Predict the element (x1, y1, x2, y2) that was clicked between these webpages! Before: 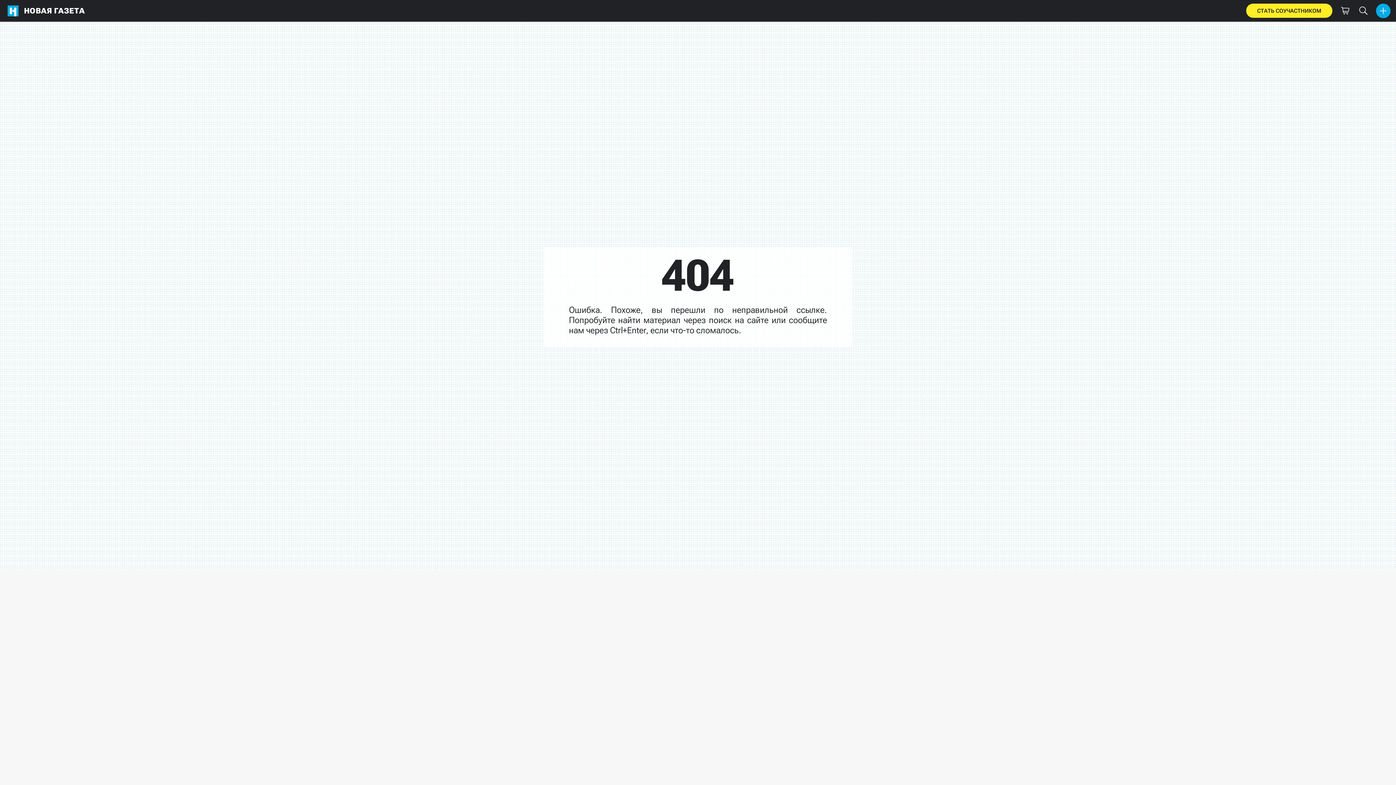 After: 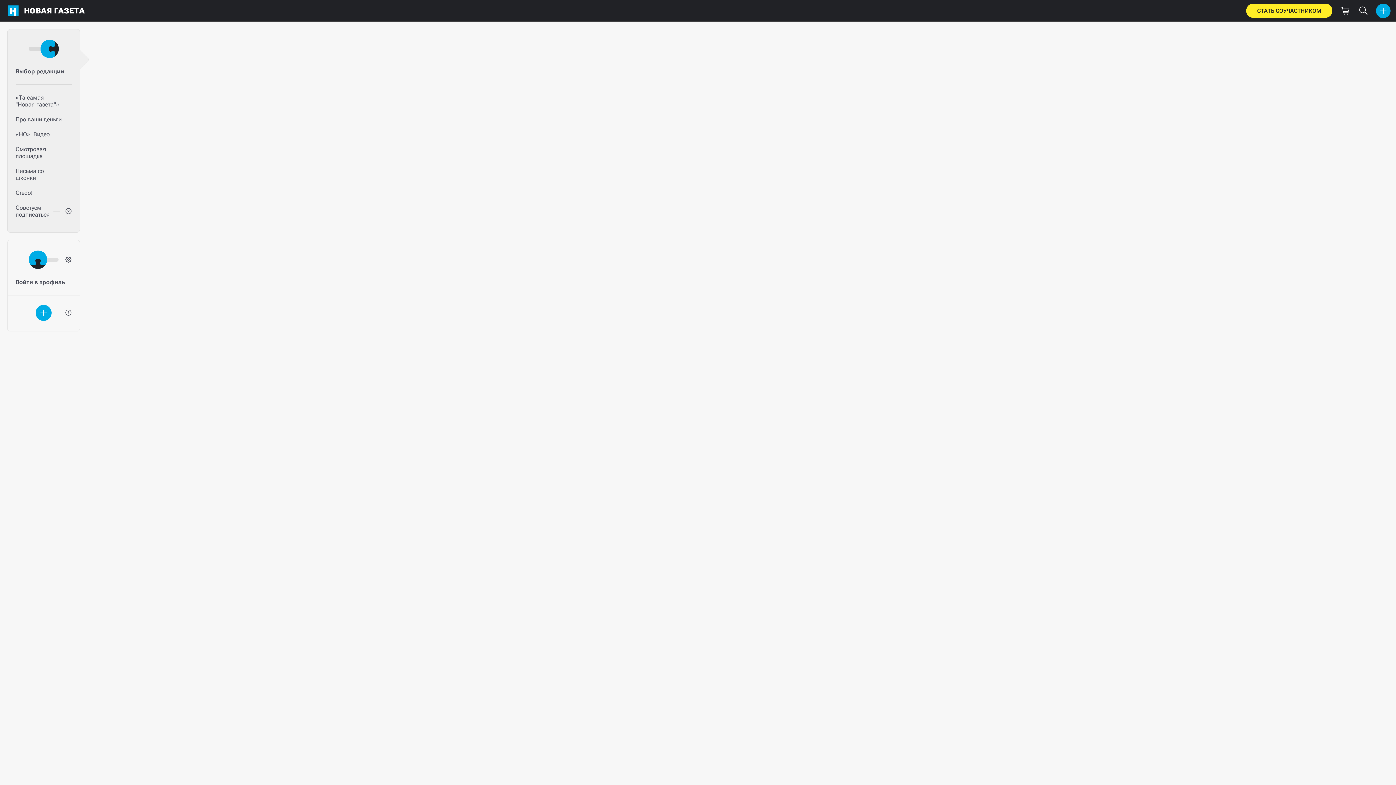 Action: label: НОВАЯ ГАЗЕТА bbox: (2, 0, 88, 21)